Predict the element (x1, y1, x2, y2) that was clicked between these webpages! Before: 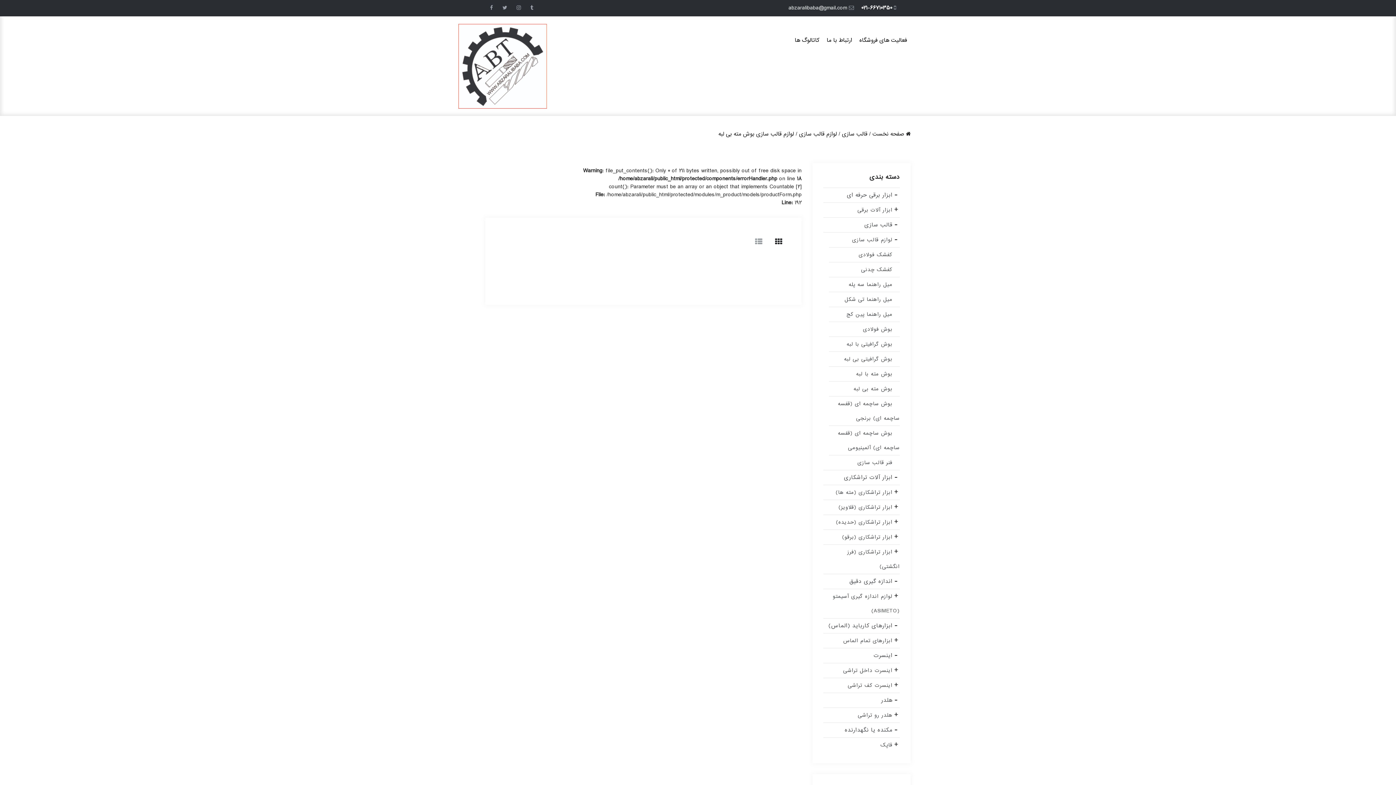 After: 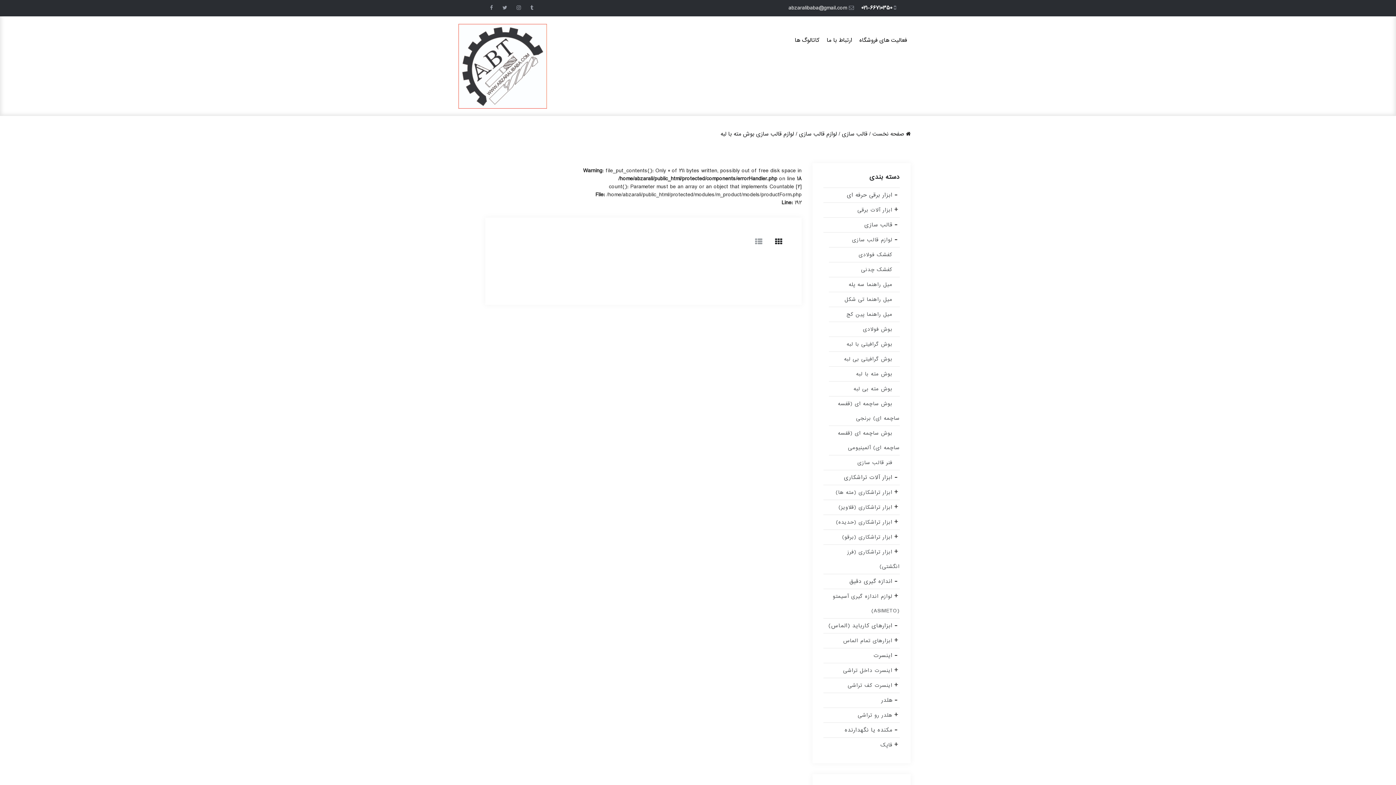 Action: label: بوش مته با لبه bbox: (856, 370, 892, 378)